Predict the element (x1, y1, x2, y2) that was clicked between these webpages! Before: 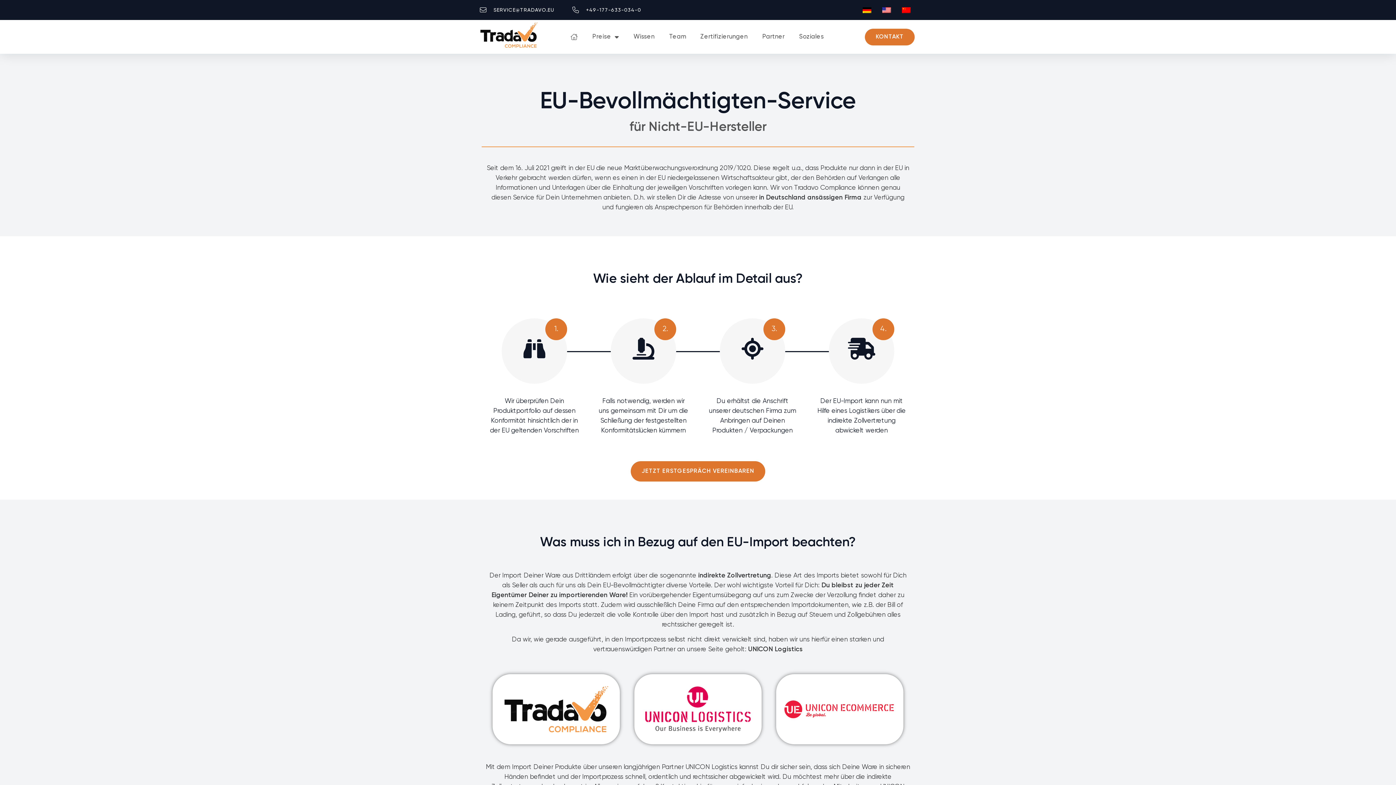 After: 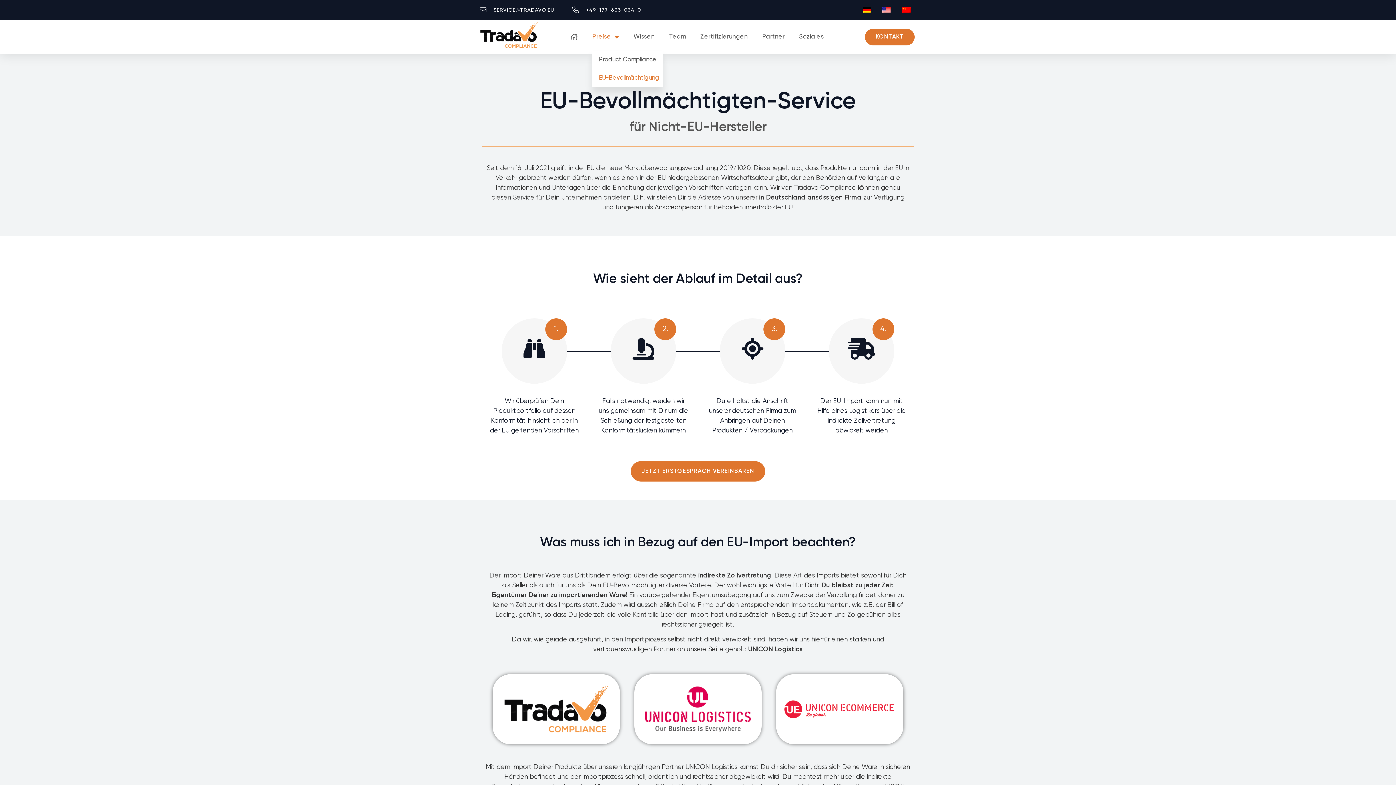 Action: label: Preise bbox: (592, 28, 619, 45)